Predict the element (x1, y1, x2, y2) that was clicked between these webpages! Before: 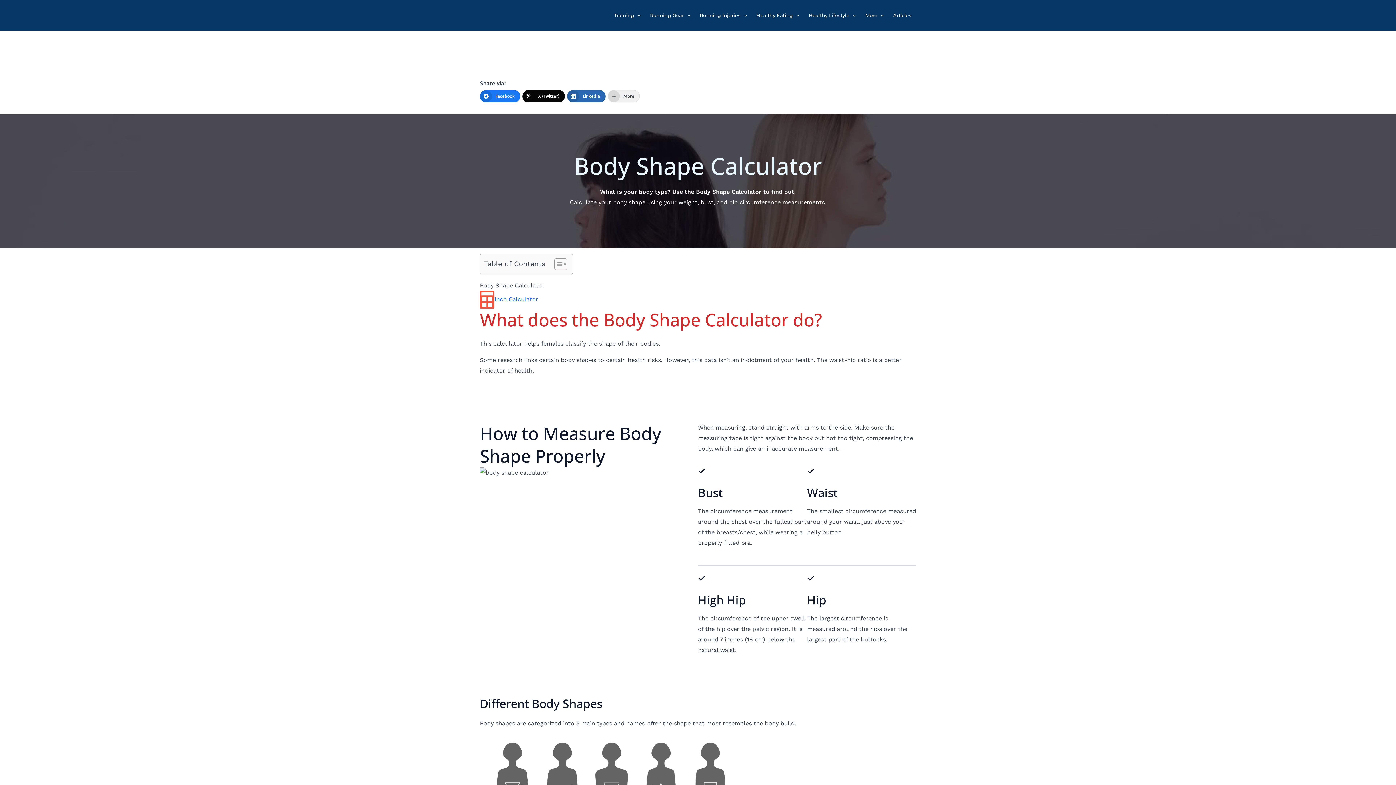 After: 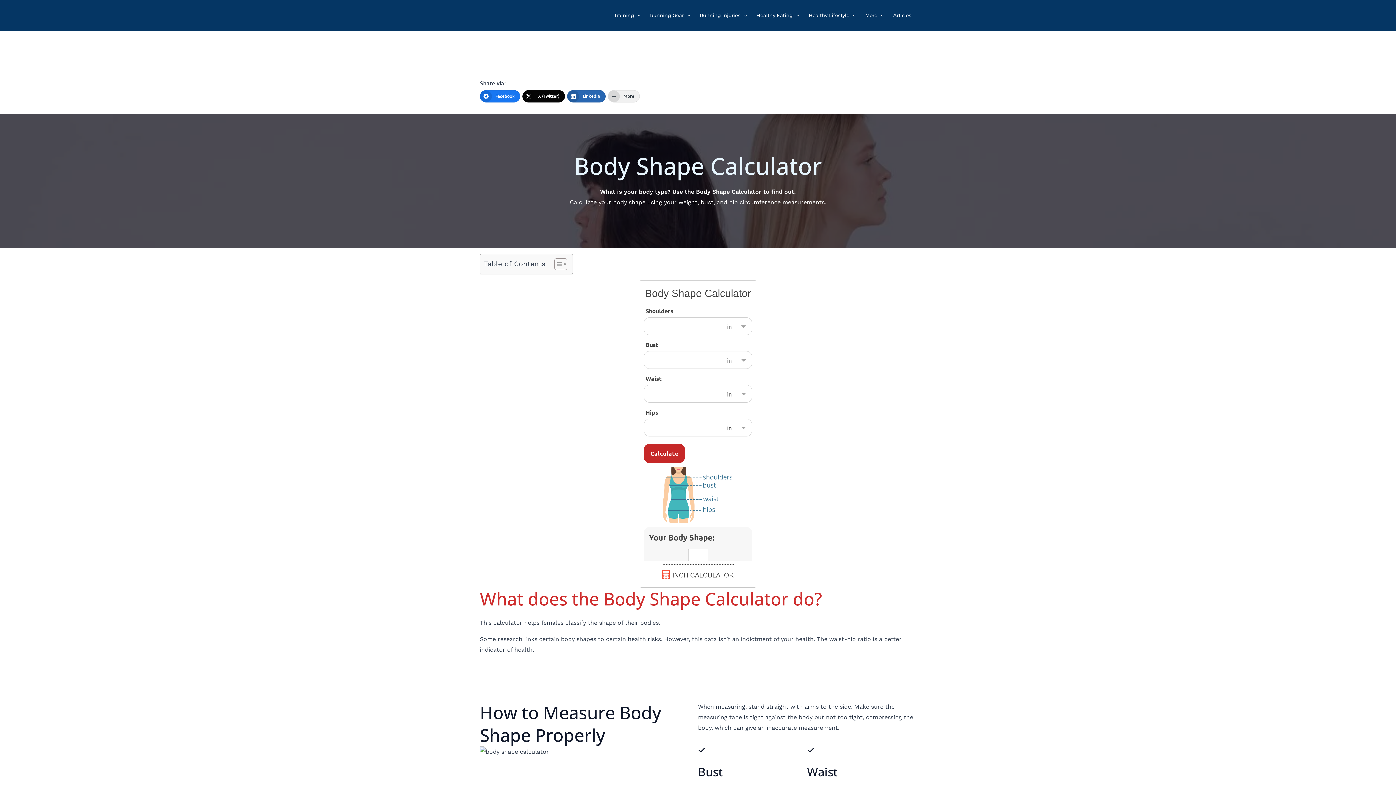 Action: label: Inch Calculator bbox: (480, 295, 538, 302)